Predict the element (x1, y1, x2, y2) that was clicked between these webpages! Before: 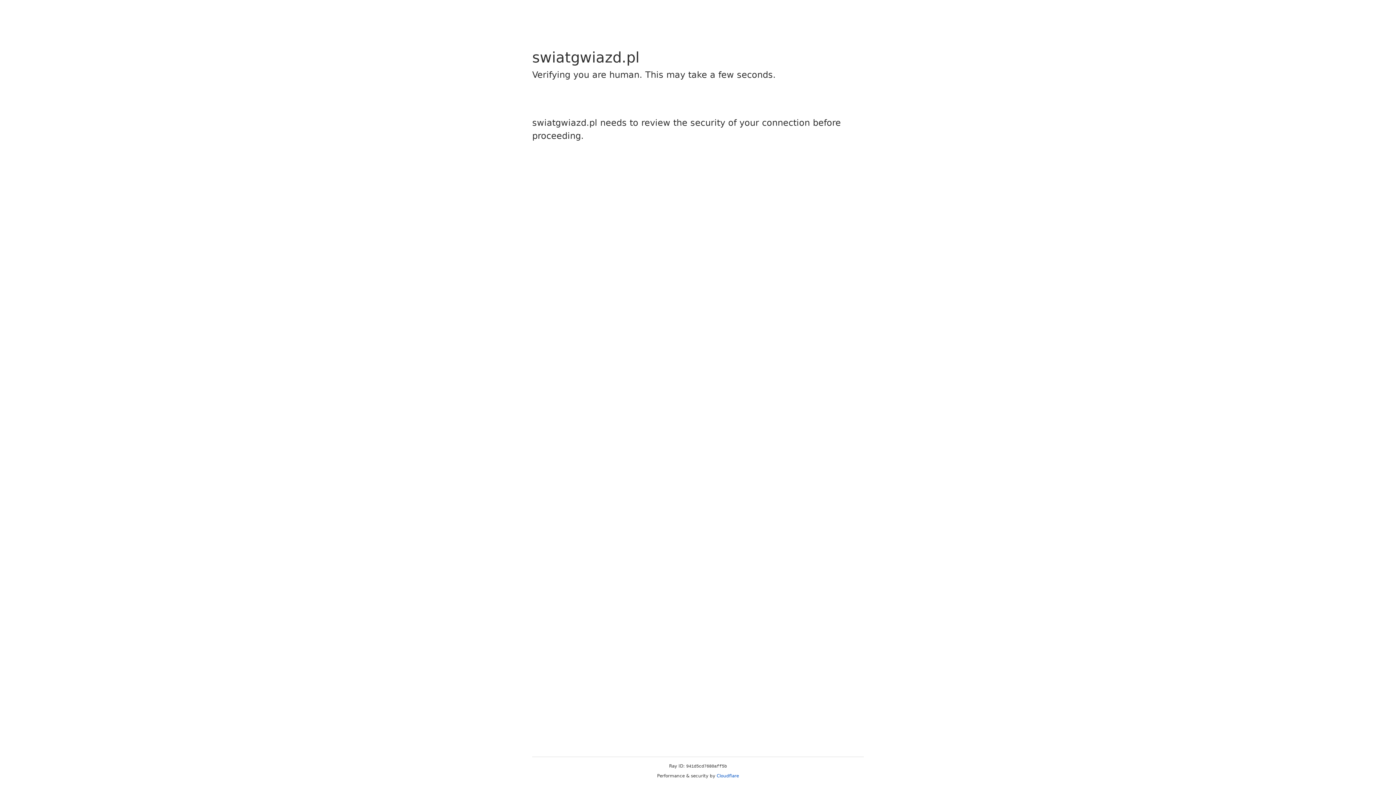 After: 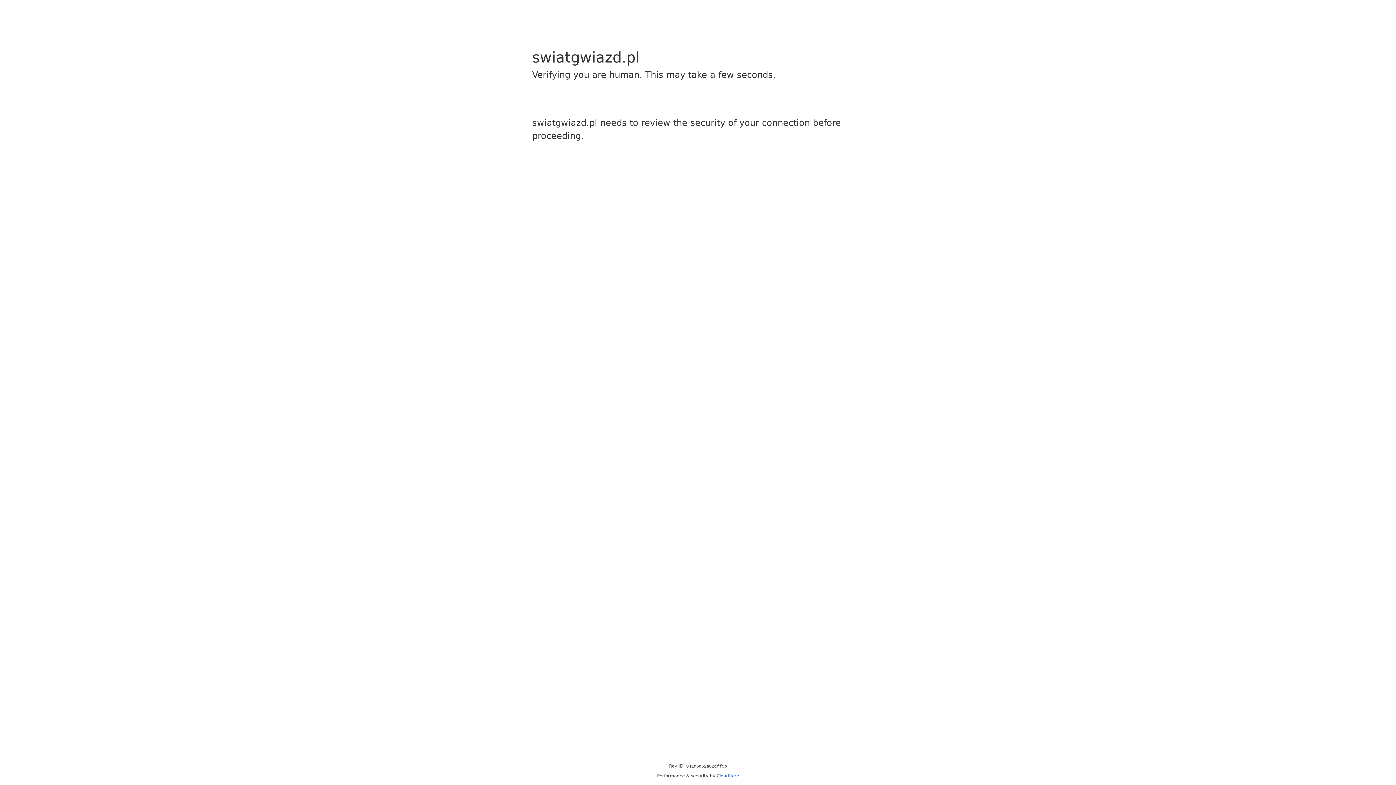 Action: label: Cloudflare bbox: (716, 773, 739, 778)